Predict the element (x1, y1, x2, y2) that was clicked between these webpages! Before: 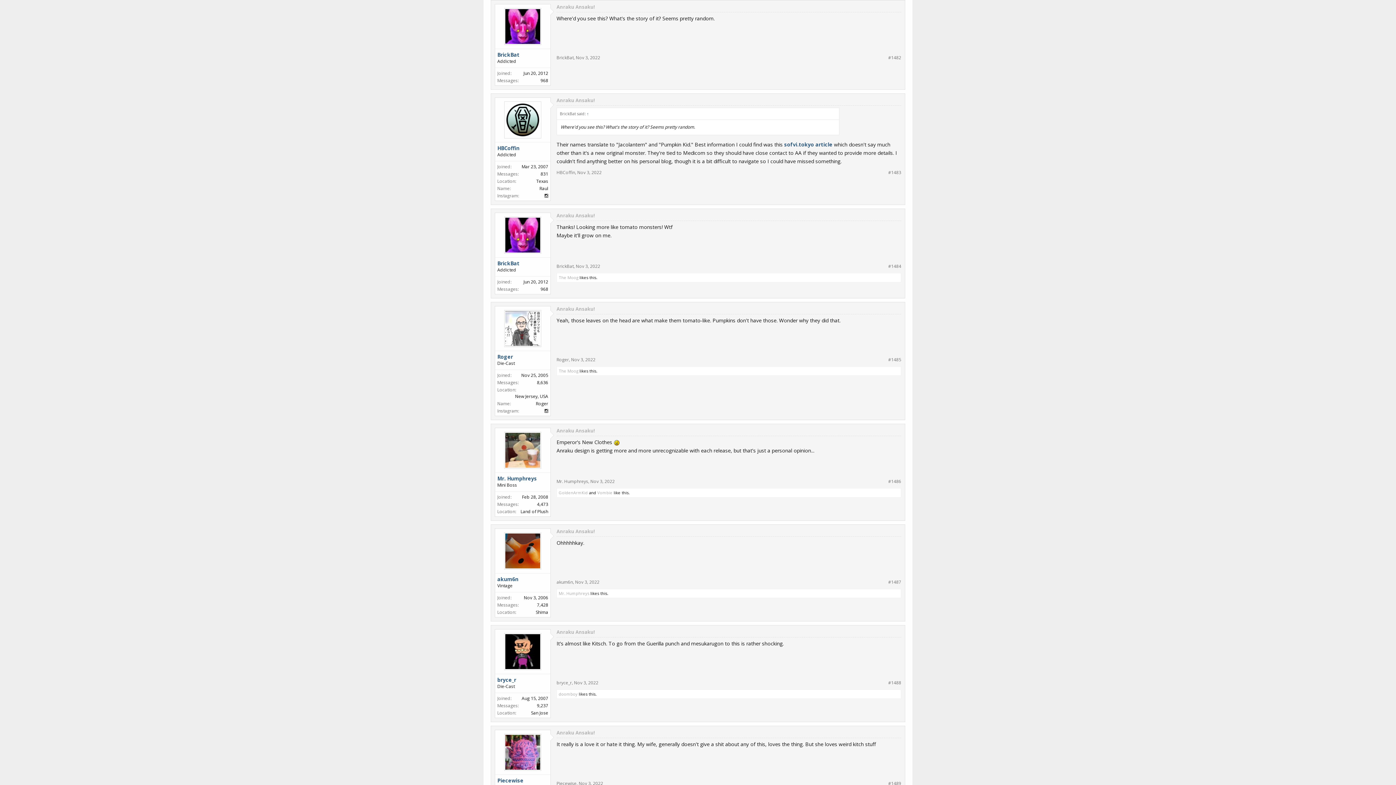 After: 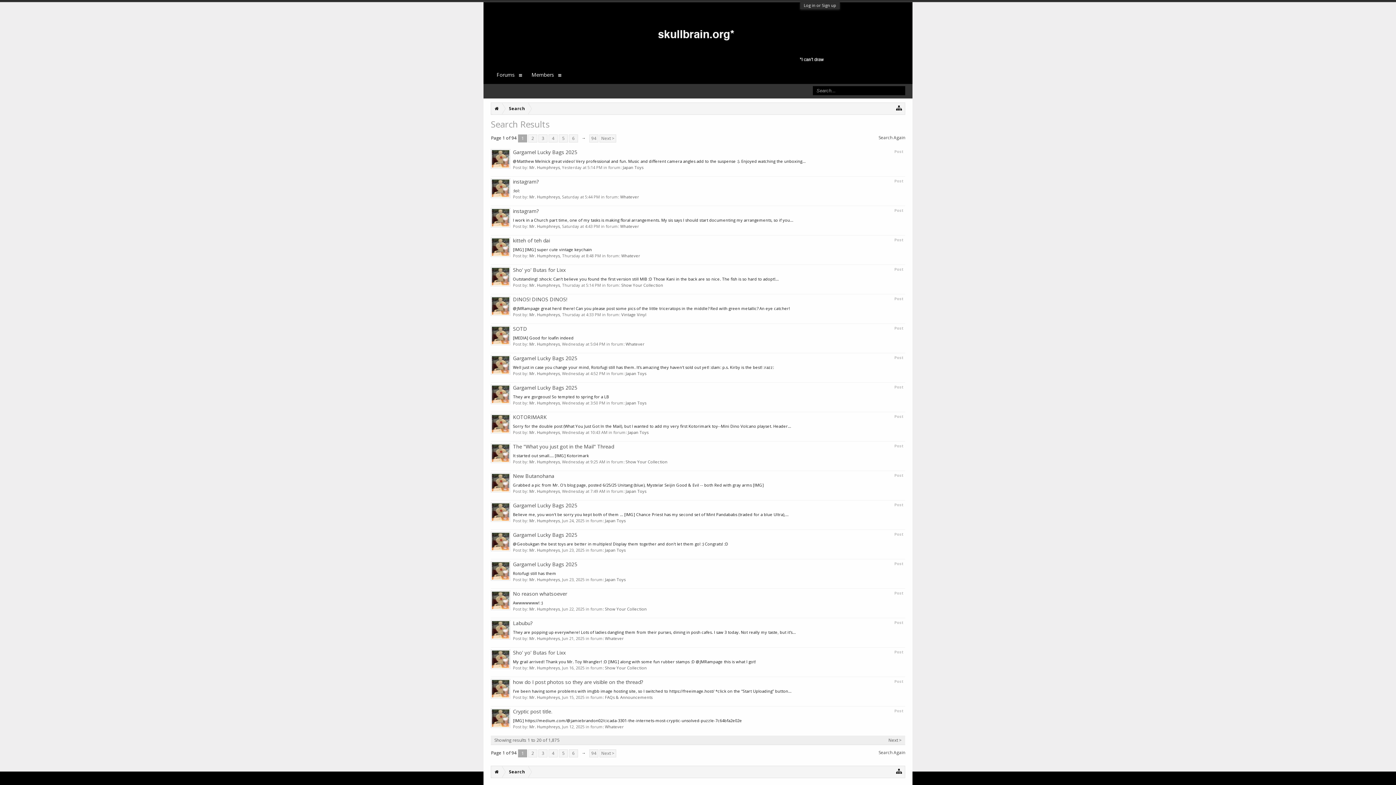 Action: label: 4,473 bbox: (537, 501, 548, 507)